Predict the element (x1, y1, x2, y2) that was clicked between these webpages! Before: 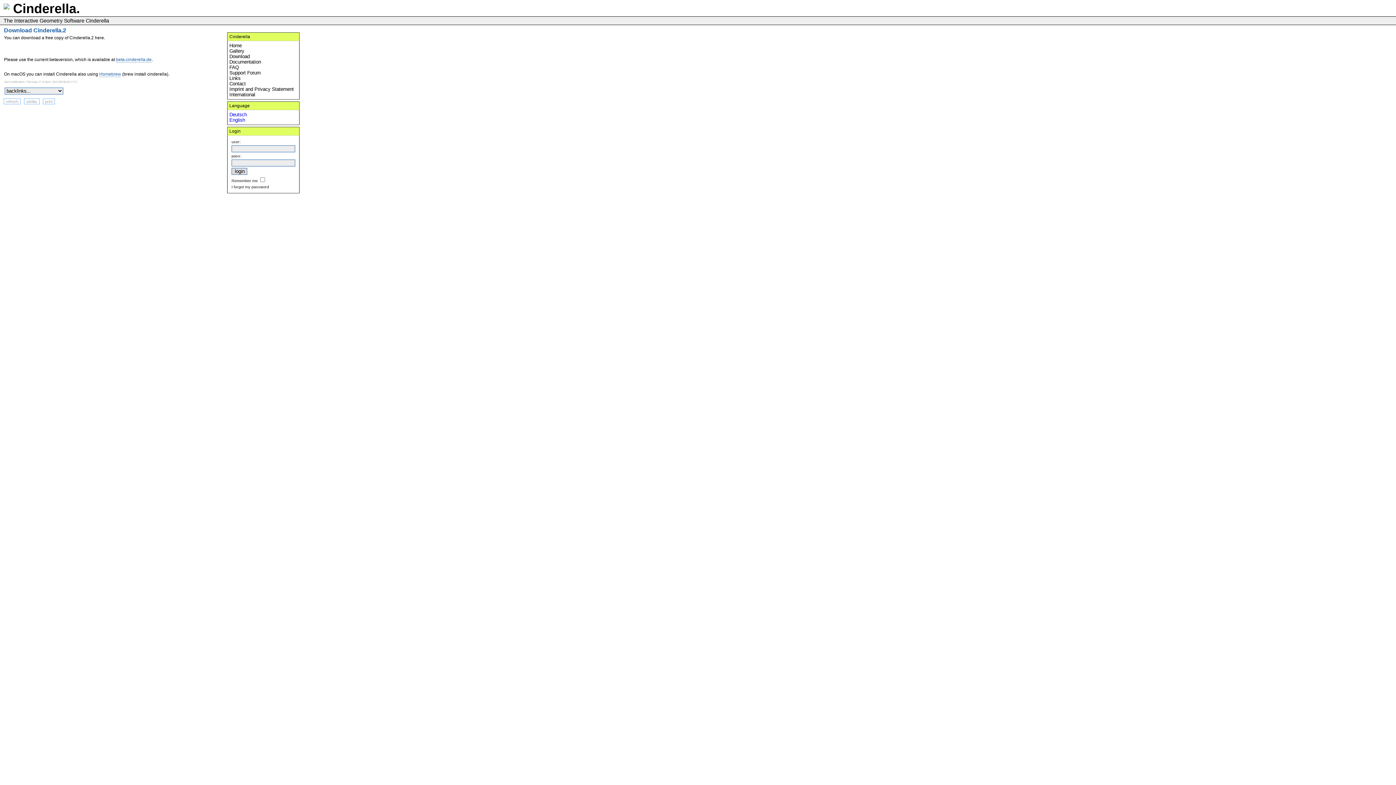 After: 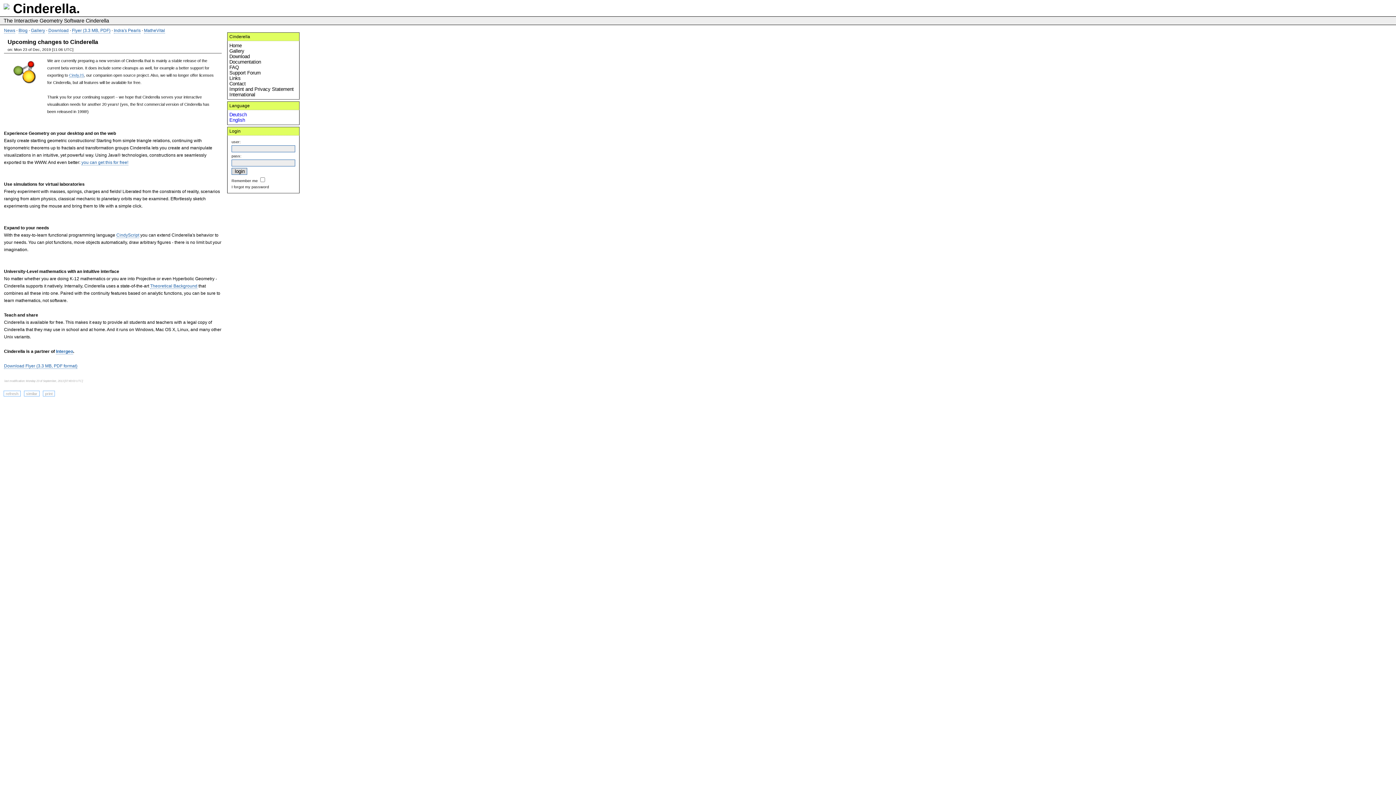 Action: bbox: (229, 117, 245, 122) label: English